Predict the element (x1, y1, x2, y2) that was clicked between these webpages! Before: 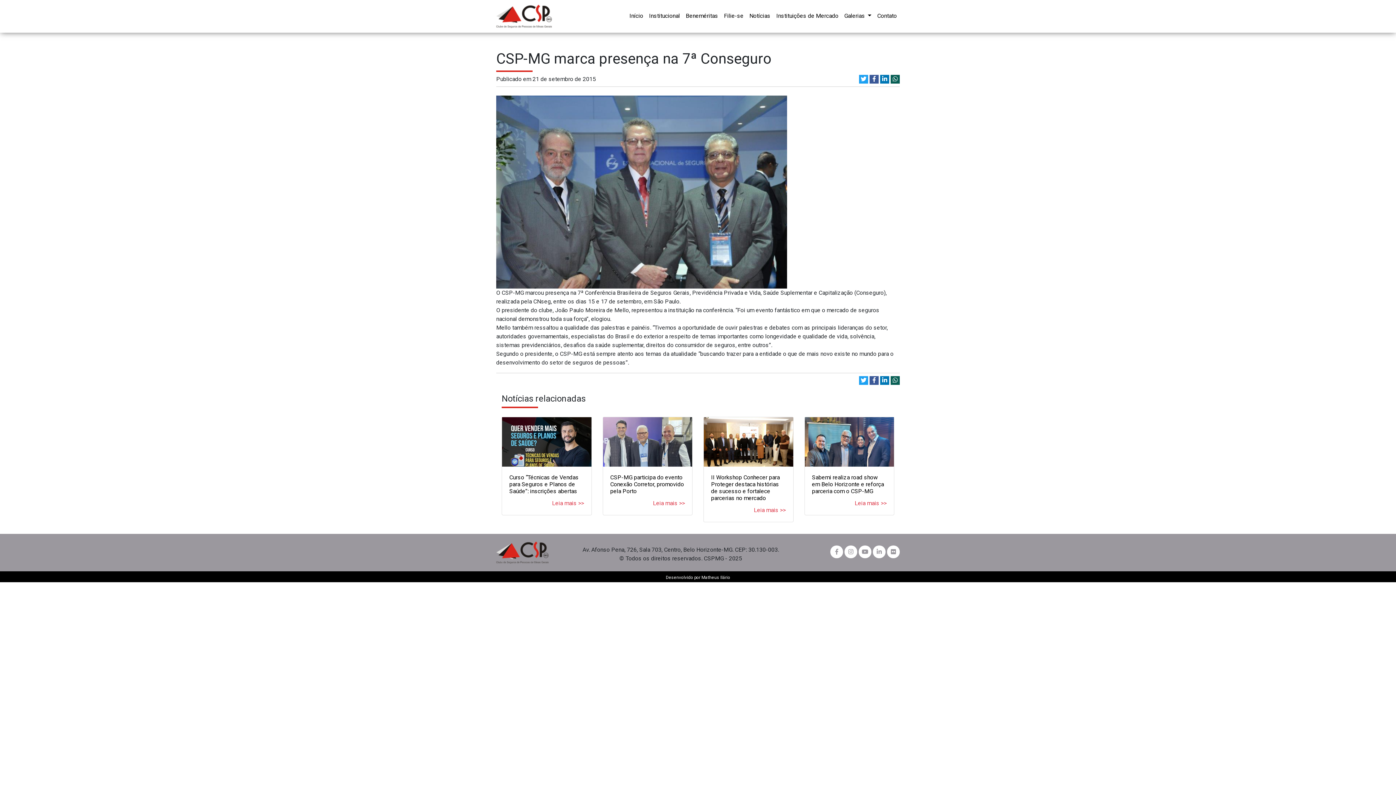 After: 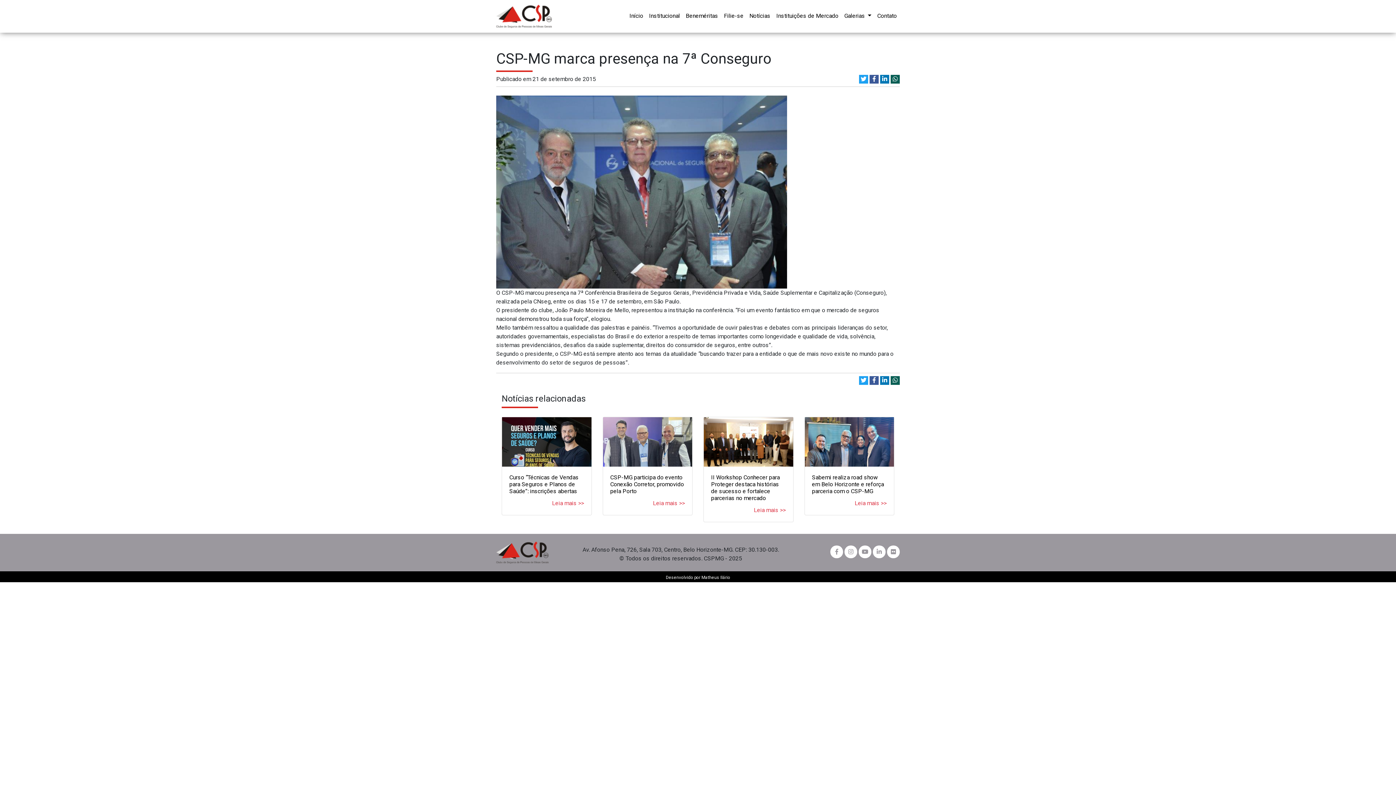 Action: bbox: (890, 376, 900, 385)